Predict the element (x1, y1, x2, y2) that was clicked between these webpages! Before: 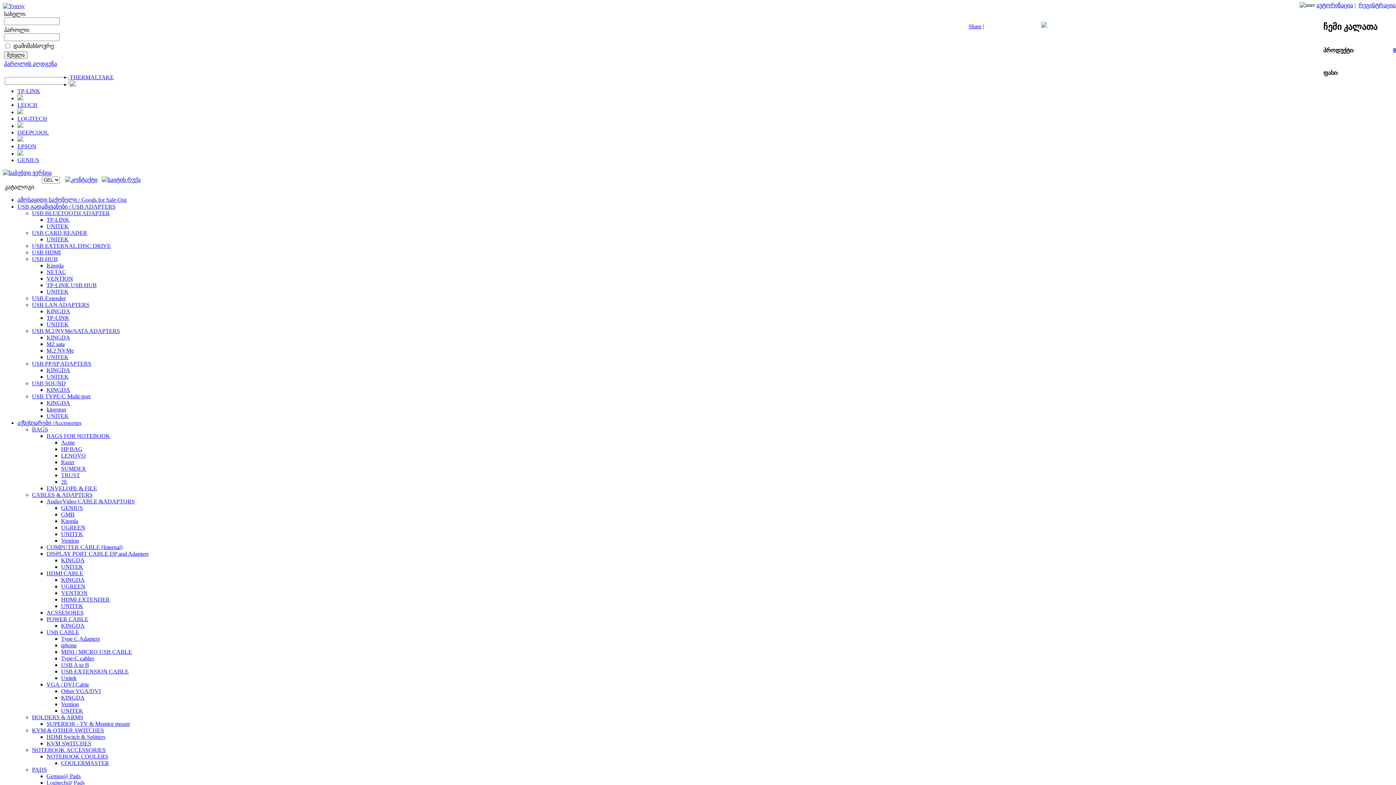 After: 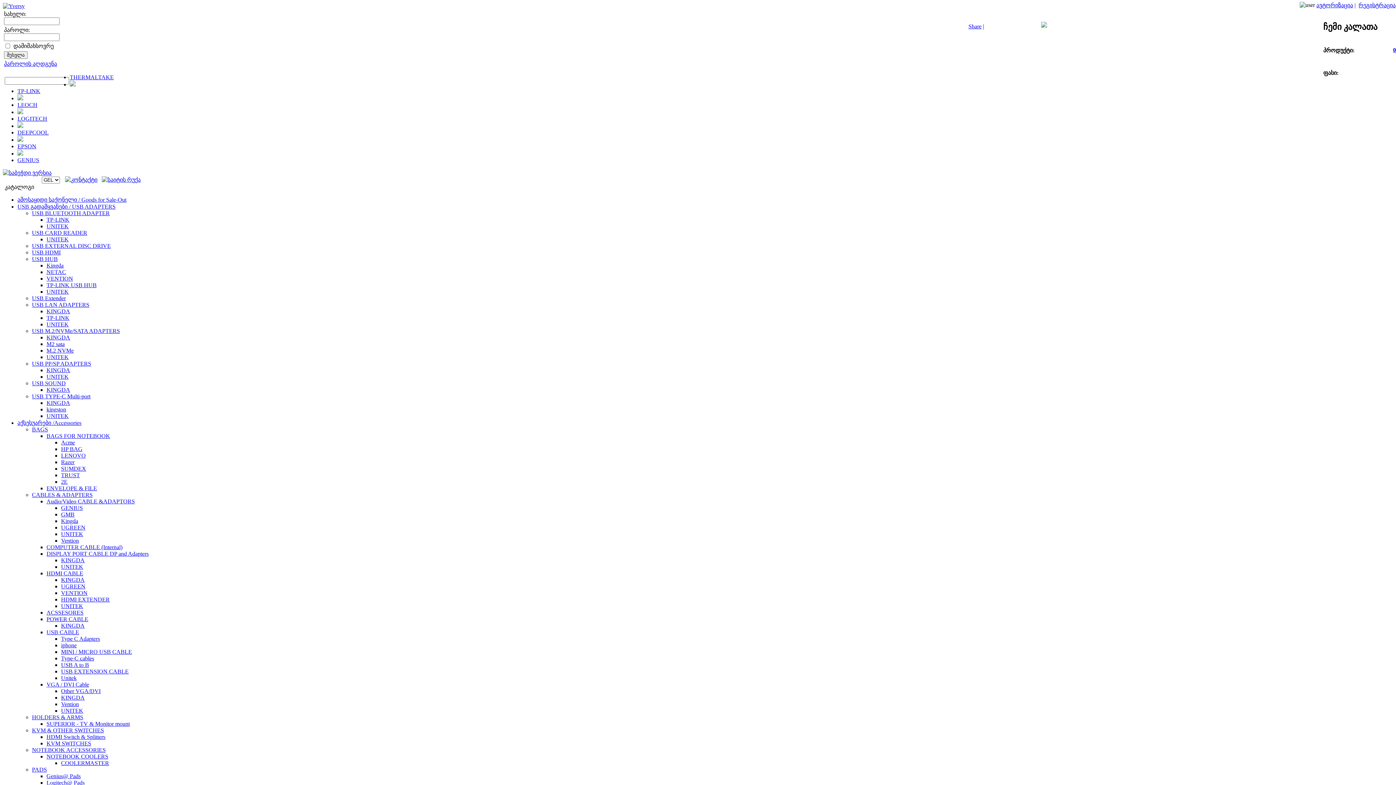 Action: label: Type C Adapters bbox: (61, 636, 100, 642)